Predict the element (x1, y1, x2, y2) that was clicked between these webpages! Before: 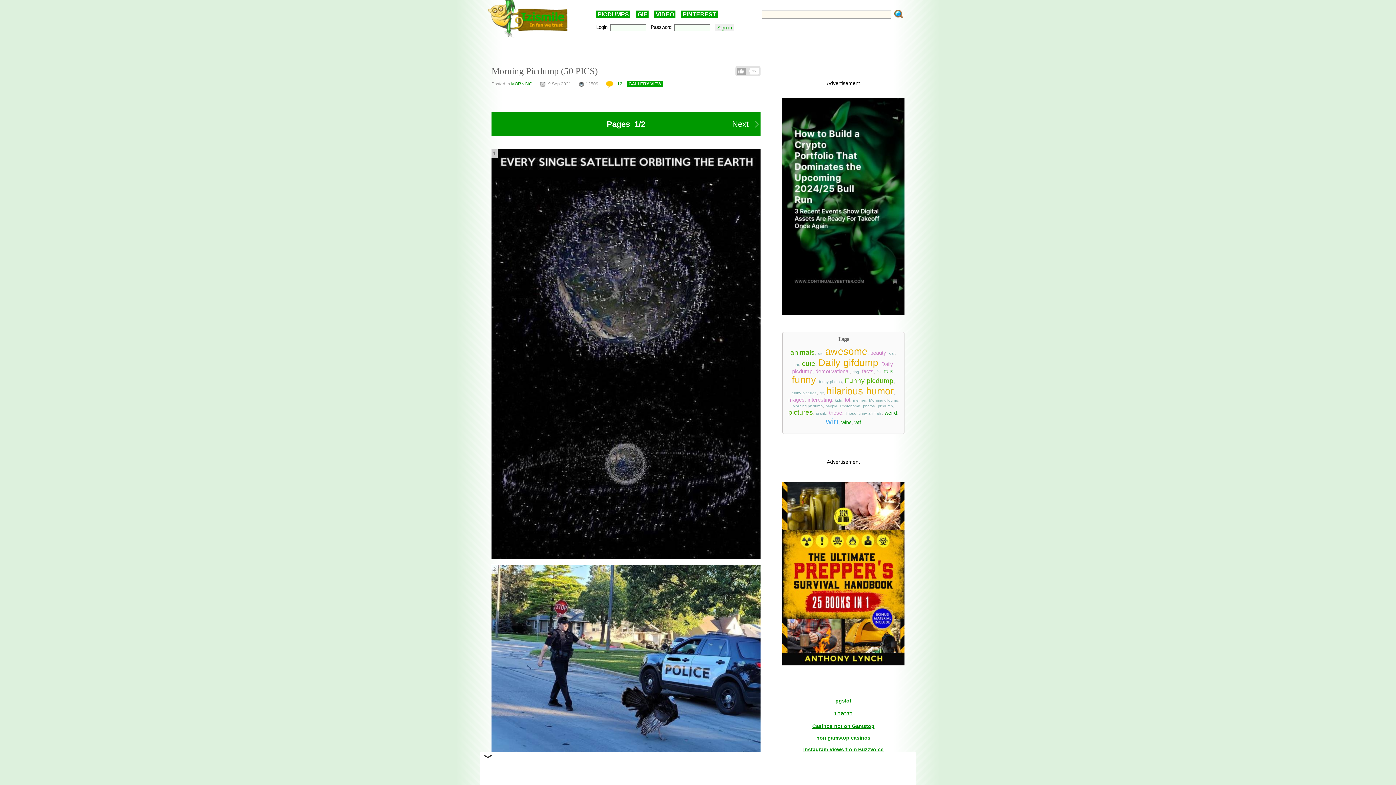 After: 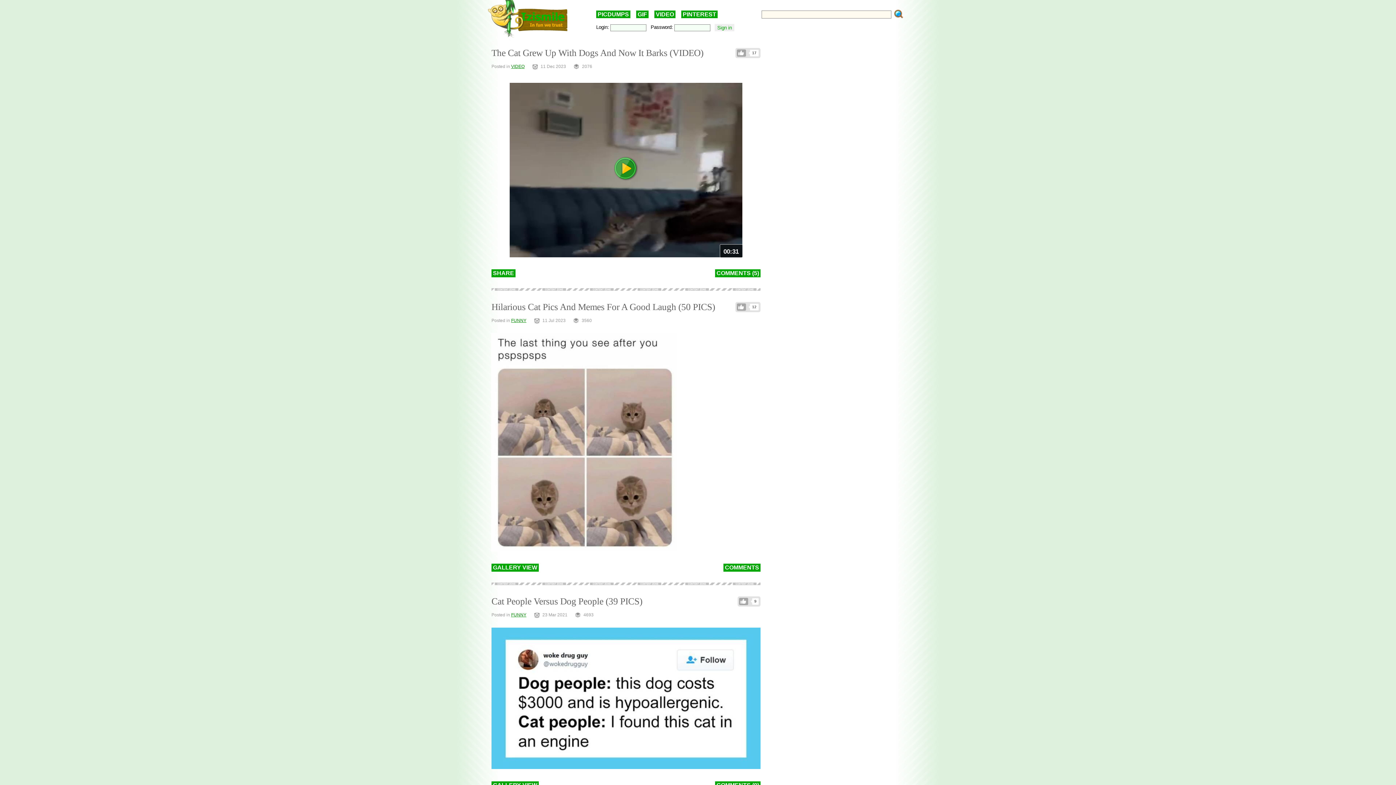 Action: label: cat bbox: (793, 362, 799, 366)